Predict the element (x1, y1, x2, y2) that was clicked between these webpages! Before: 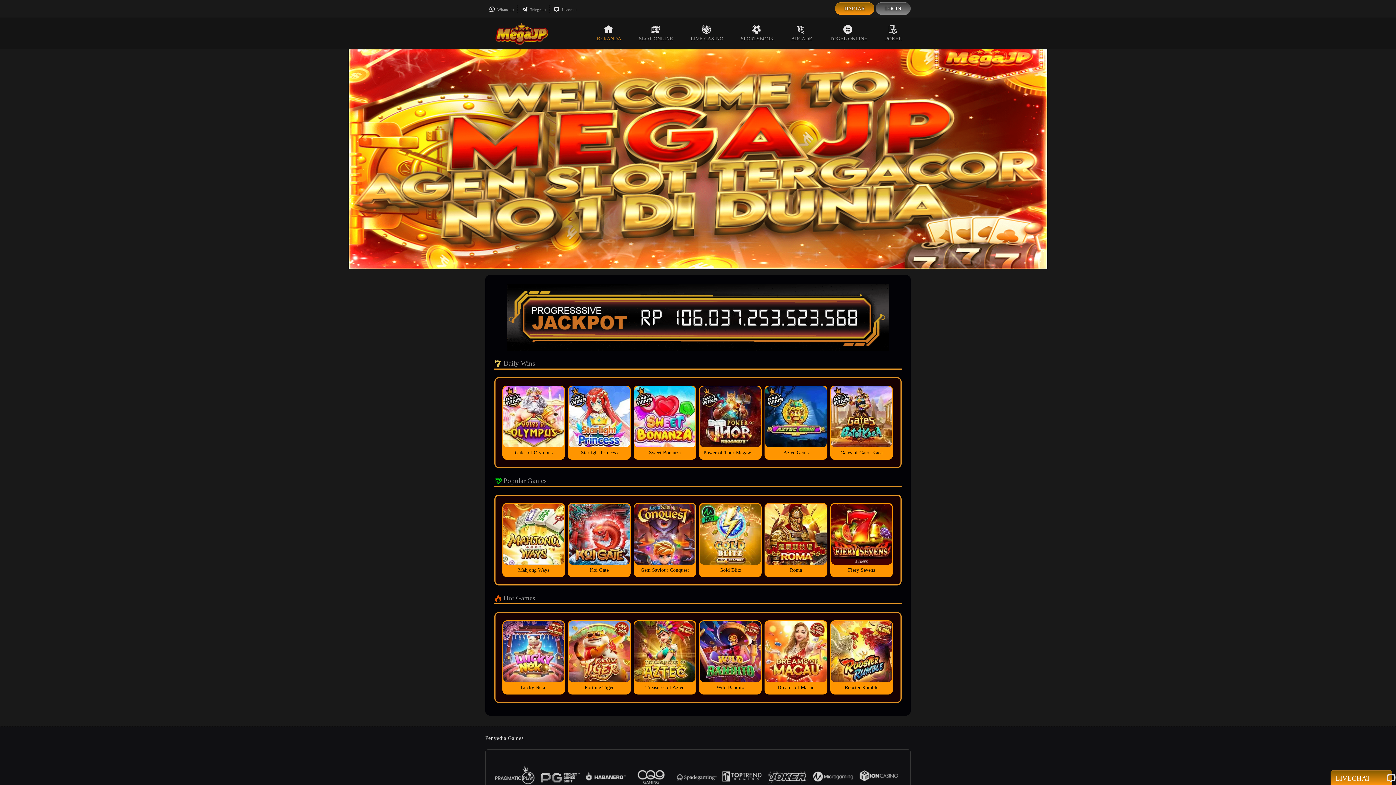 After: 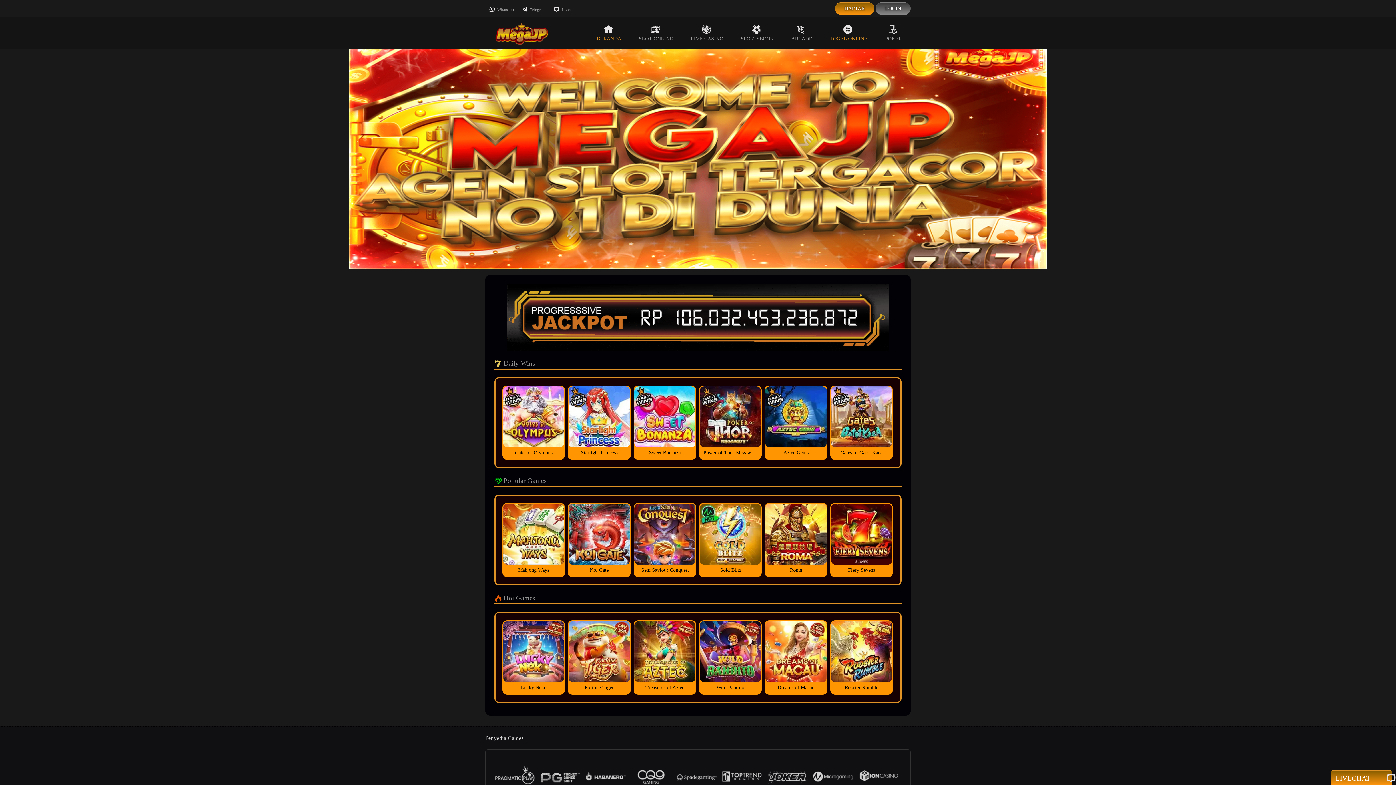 Action: label: TOGEL ONLINE bbox: (821, 17, 876, 49)